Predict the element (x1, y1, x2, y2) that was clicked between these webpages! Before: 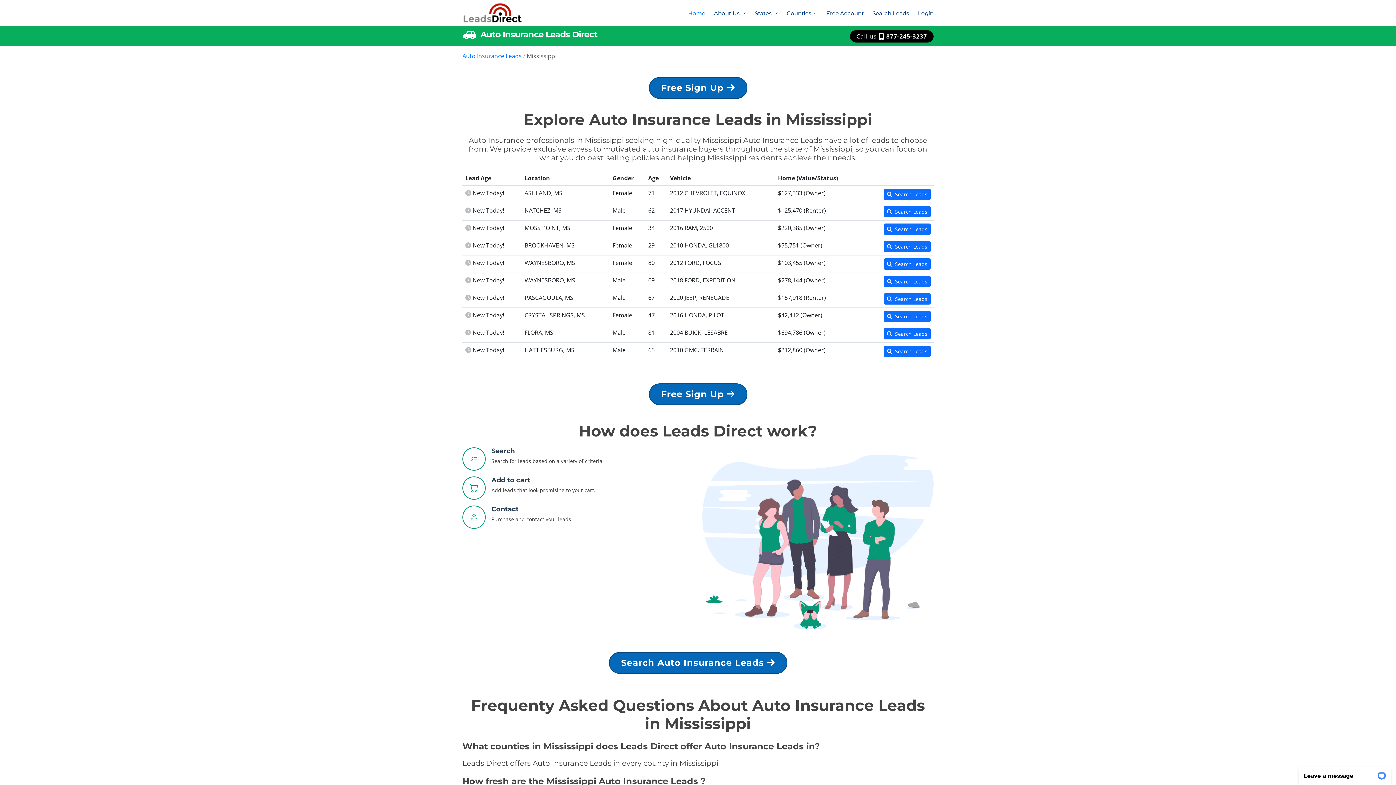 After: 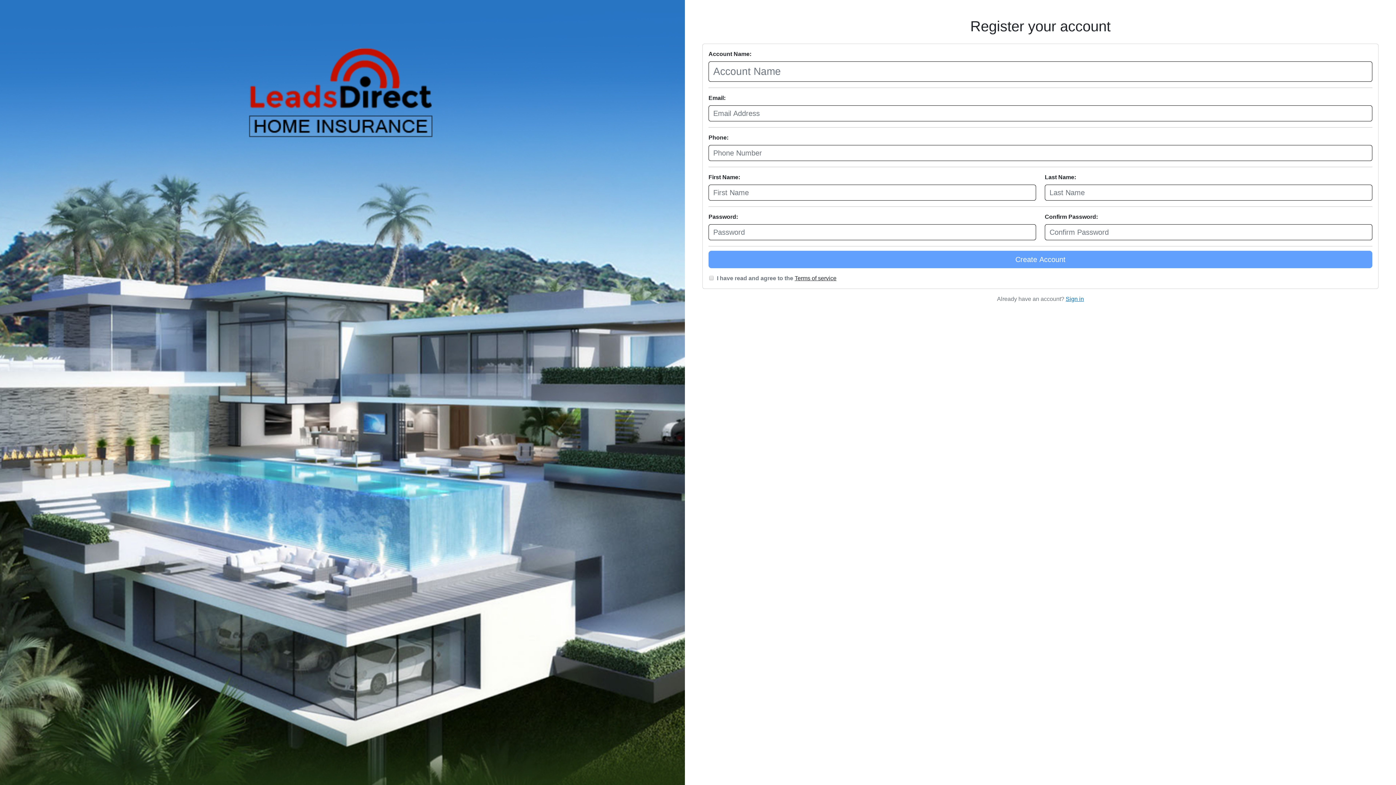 Action: bbox: (648, 77, 747, 98) label: Free Sign Up 